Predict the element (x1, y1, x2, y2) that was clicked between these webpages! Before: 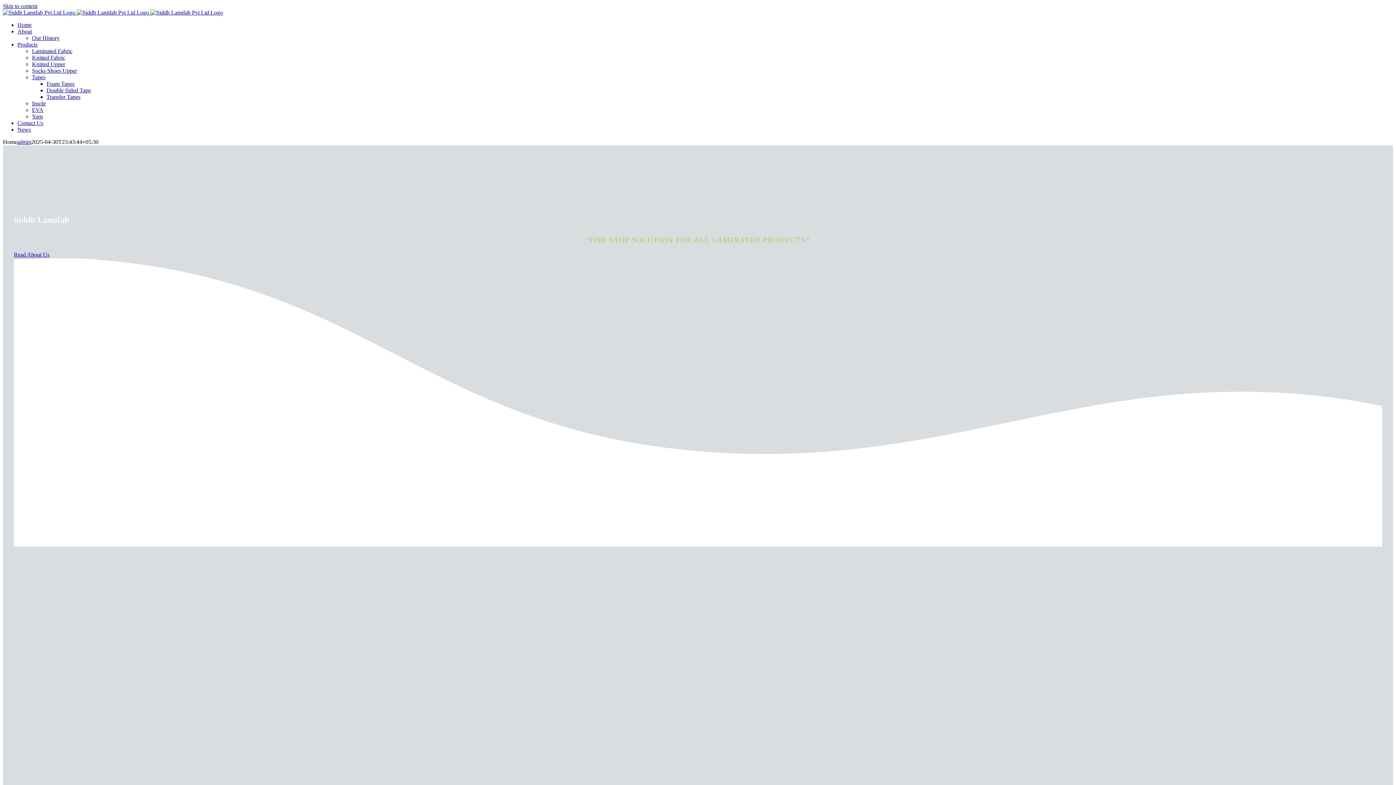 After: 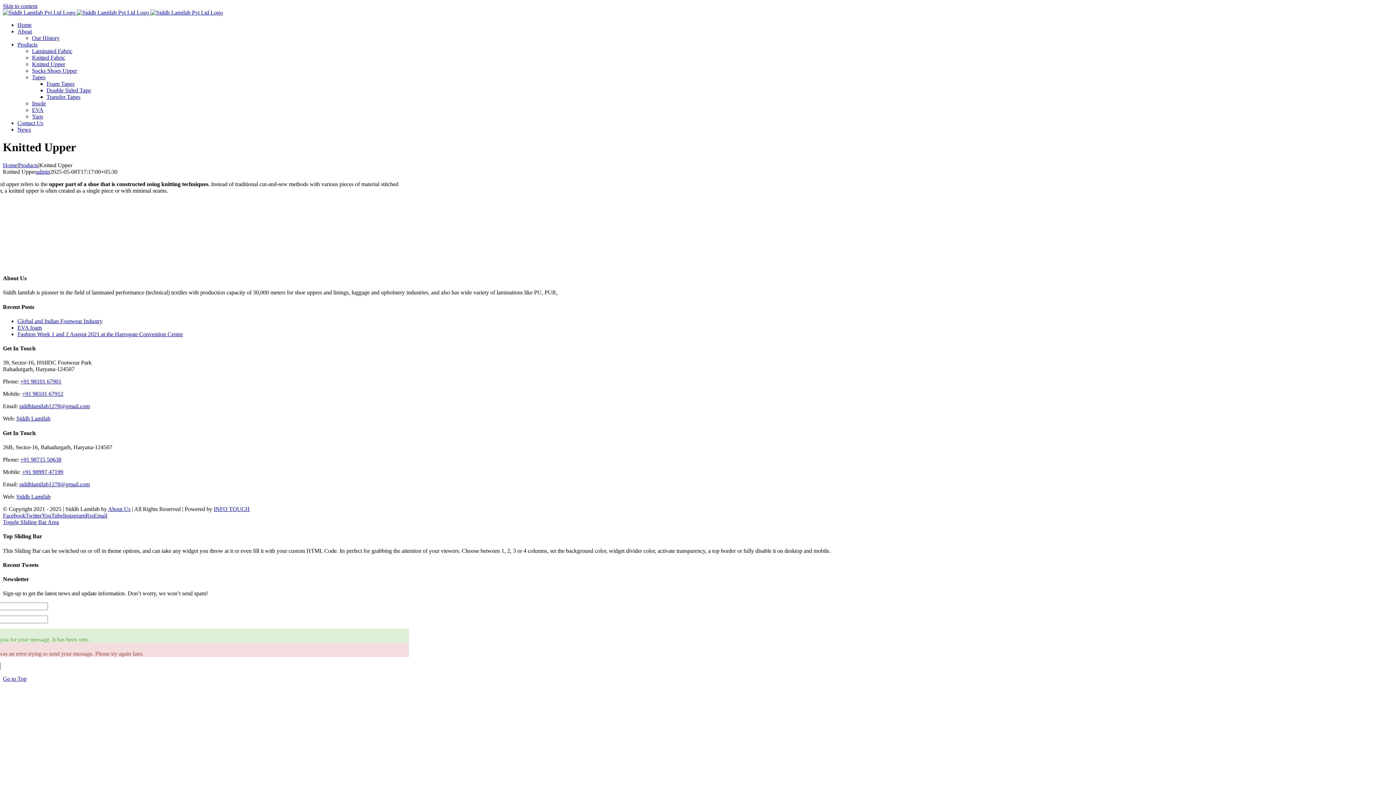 Action: label: Knitted Upper bbox: (32, 61, 65, 67)